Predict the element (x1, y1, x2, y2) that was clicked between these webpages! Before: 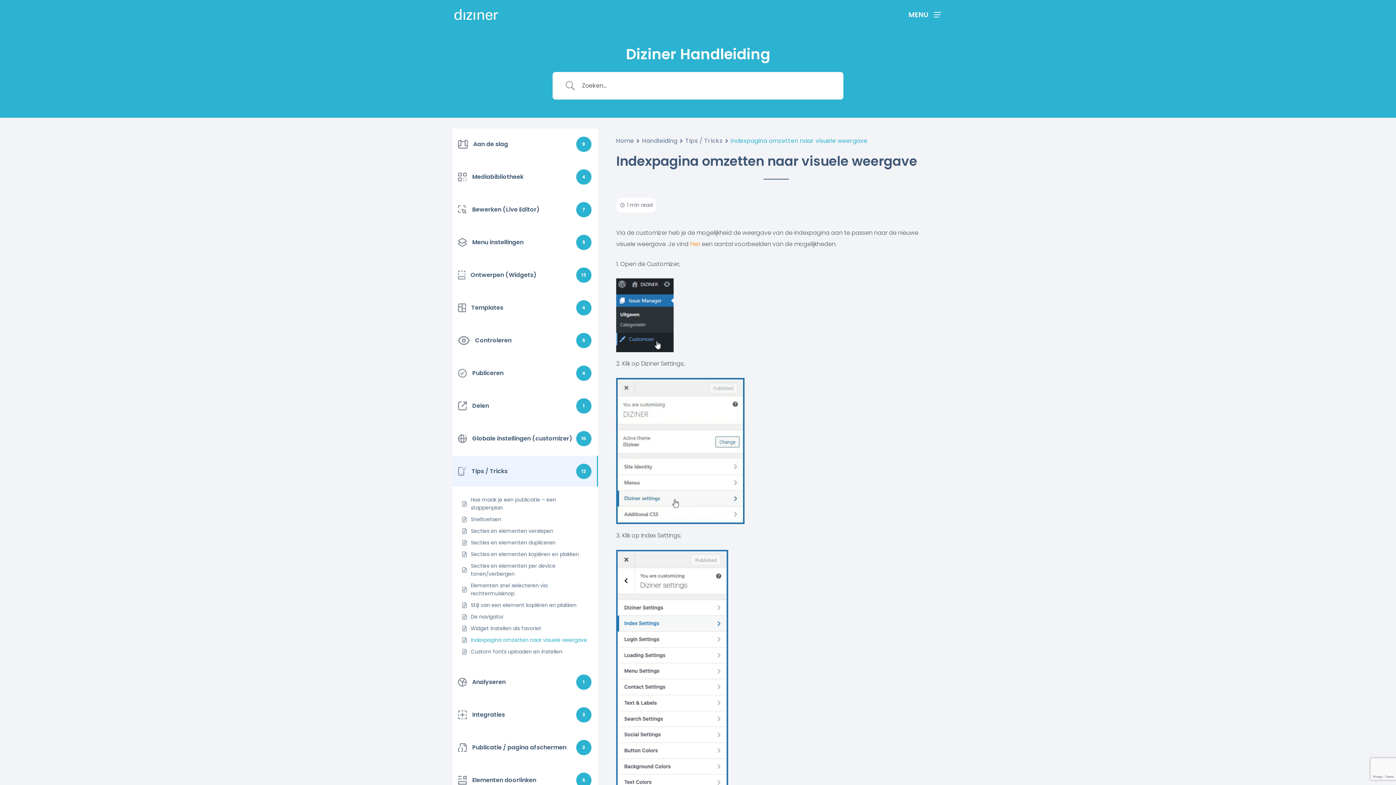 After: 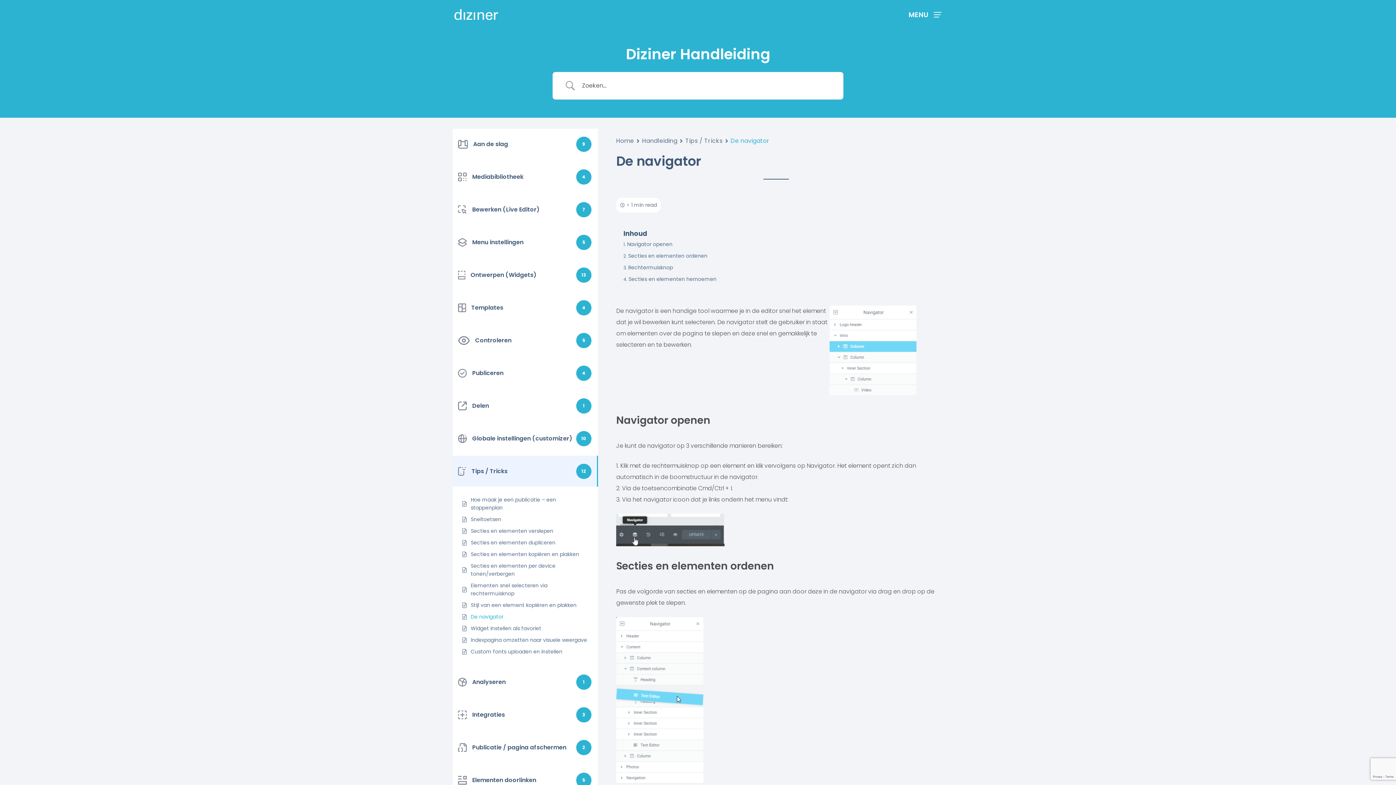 Action: bbox: (470, 613, 503, 621) label: De navigator